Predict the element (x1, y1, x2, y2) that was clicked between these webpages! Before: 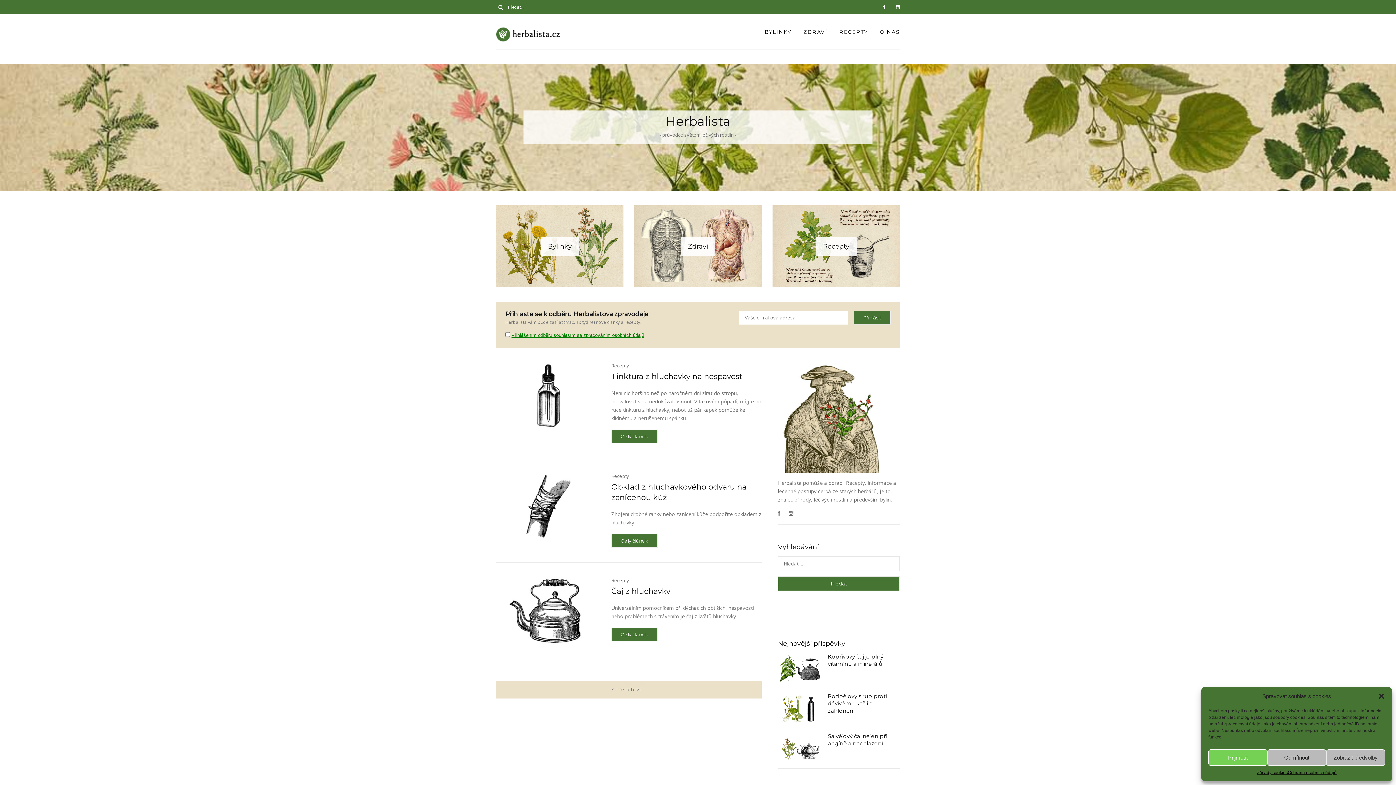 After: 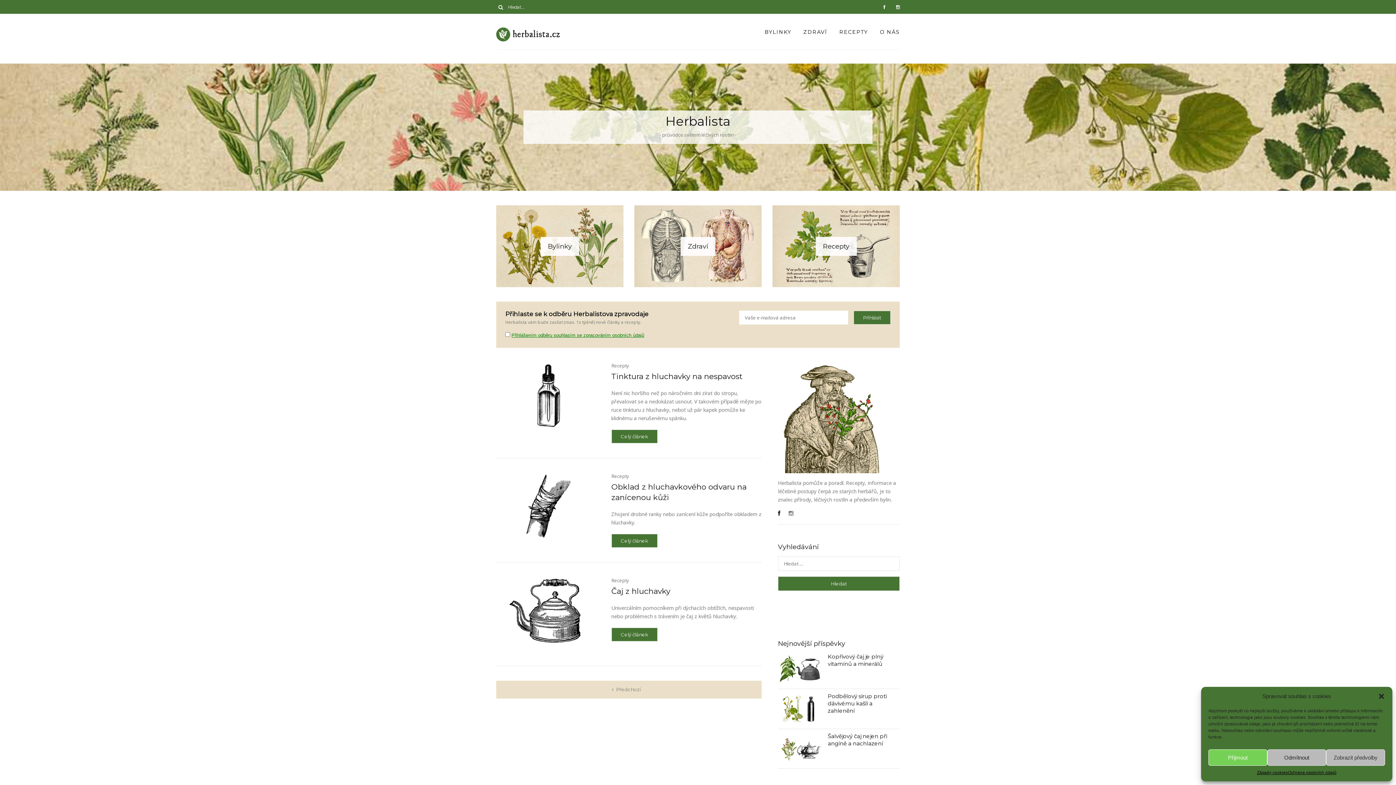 Action: bbox: (778, 509, 780, 517)